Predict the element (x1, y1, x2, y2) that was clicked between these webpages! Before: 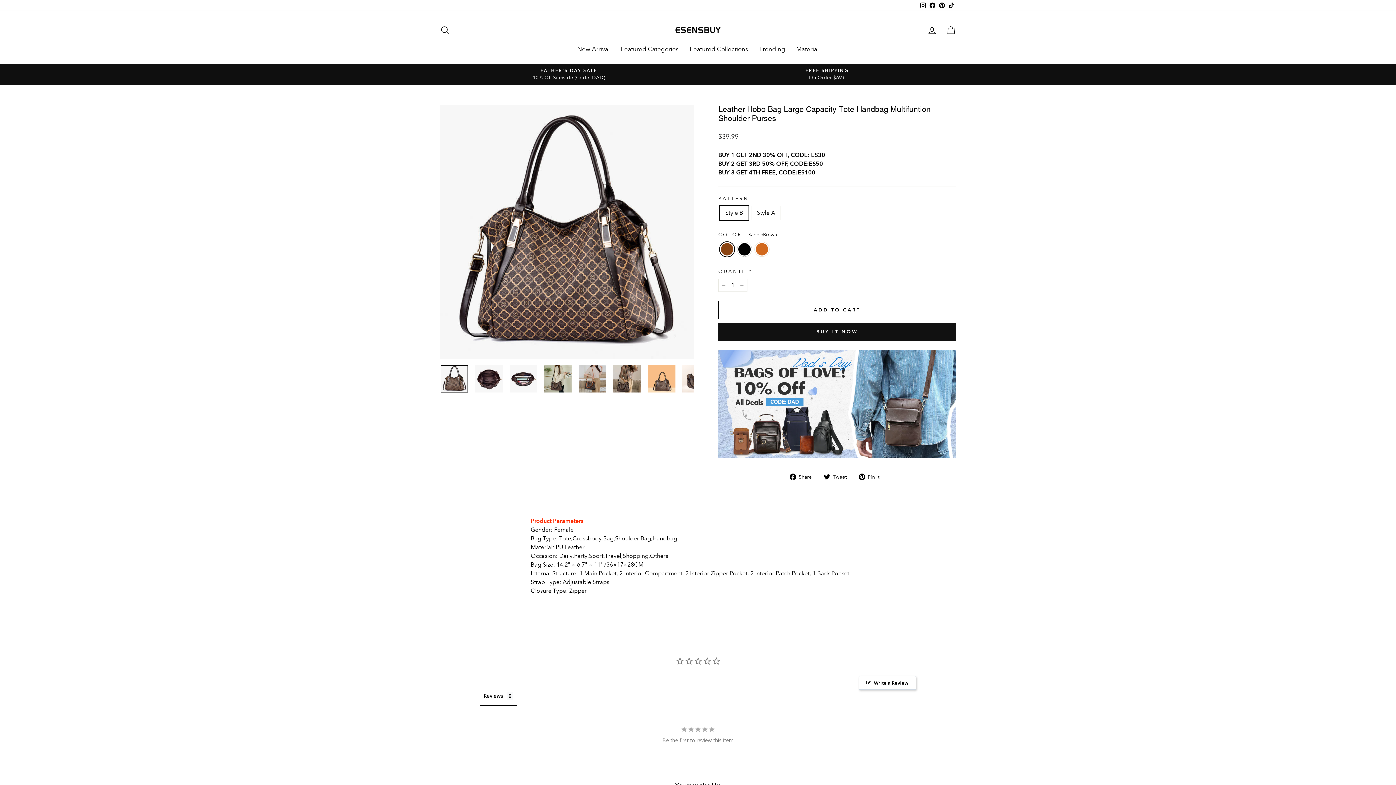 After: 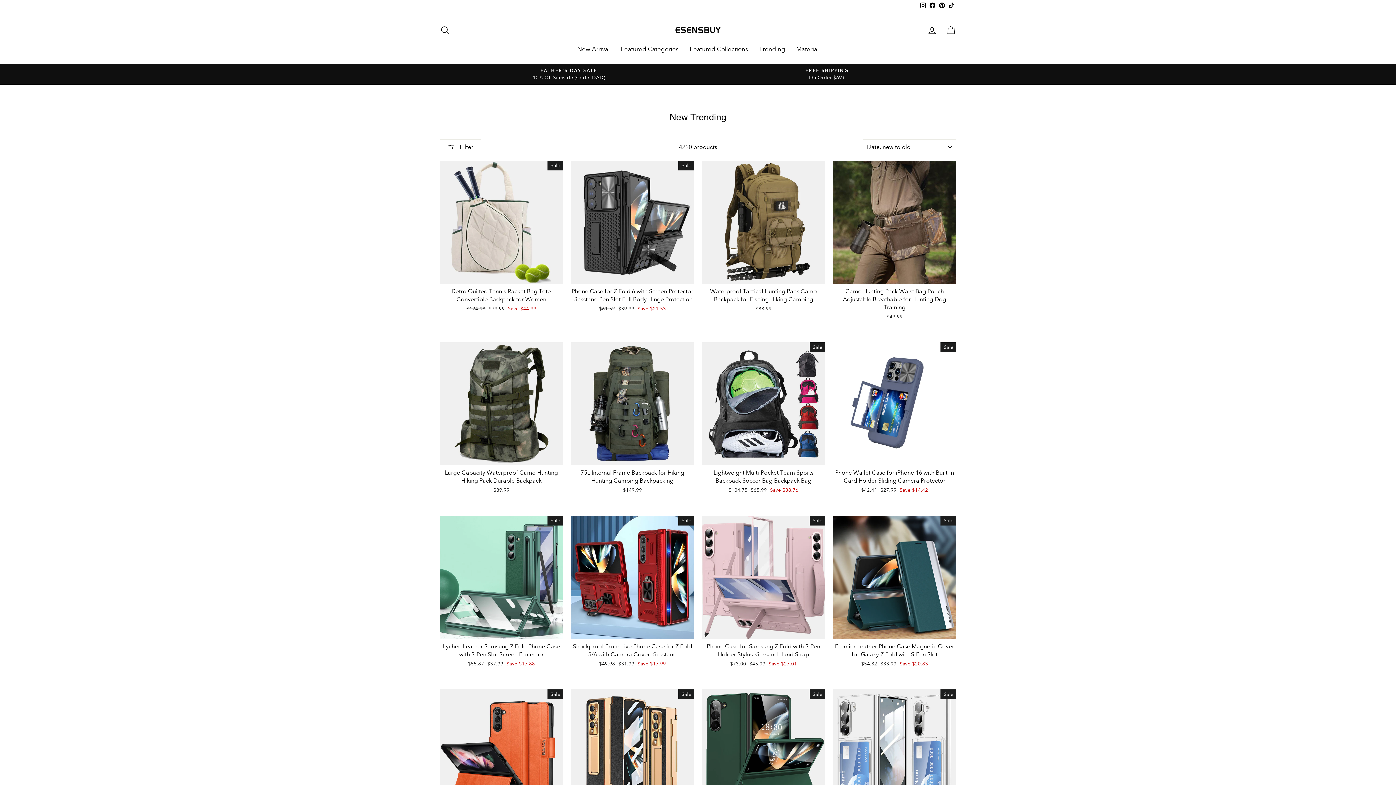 Action: bbox: (572, 41, 615, 56) label: New Arrival